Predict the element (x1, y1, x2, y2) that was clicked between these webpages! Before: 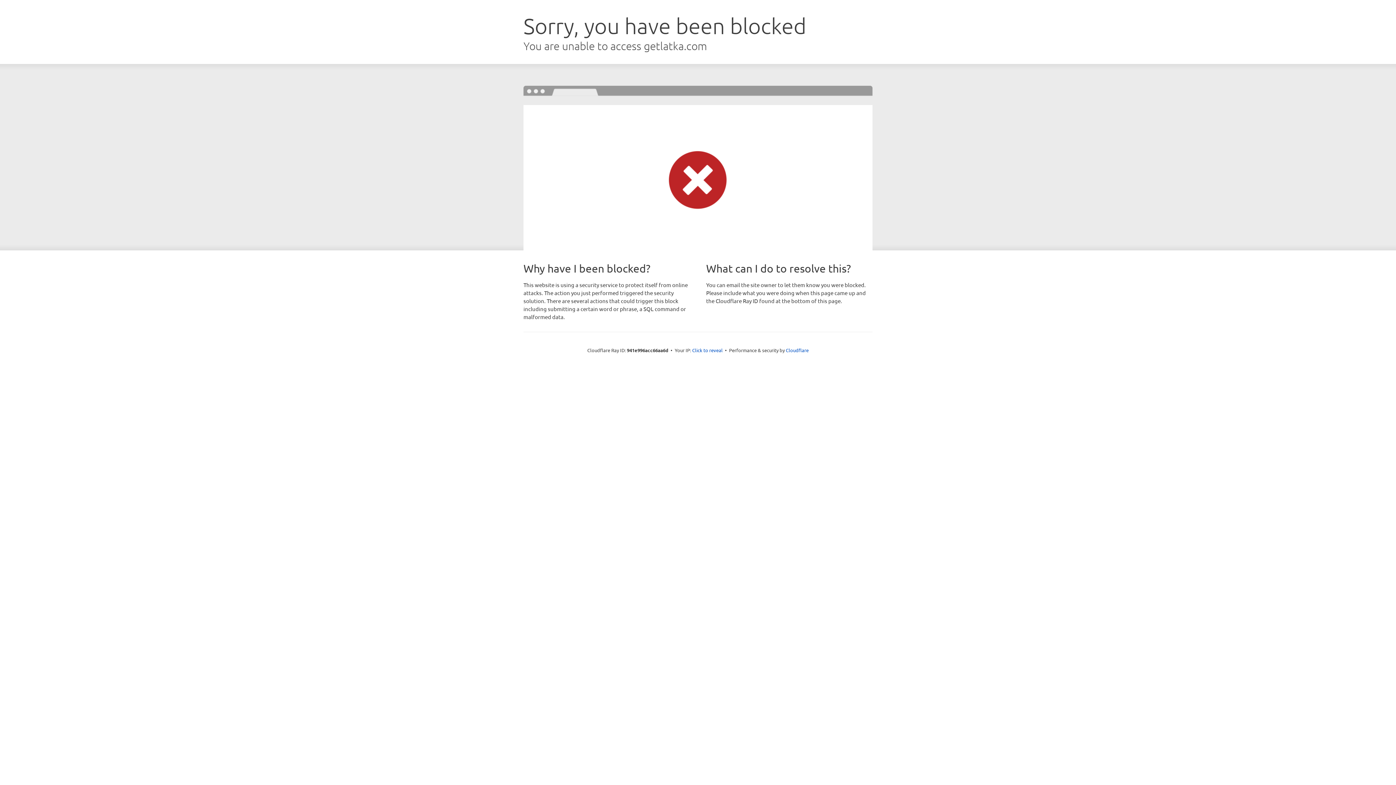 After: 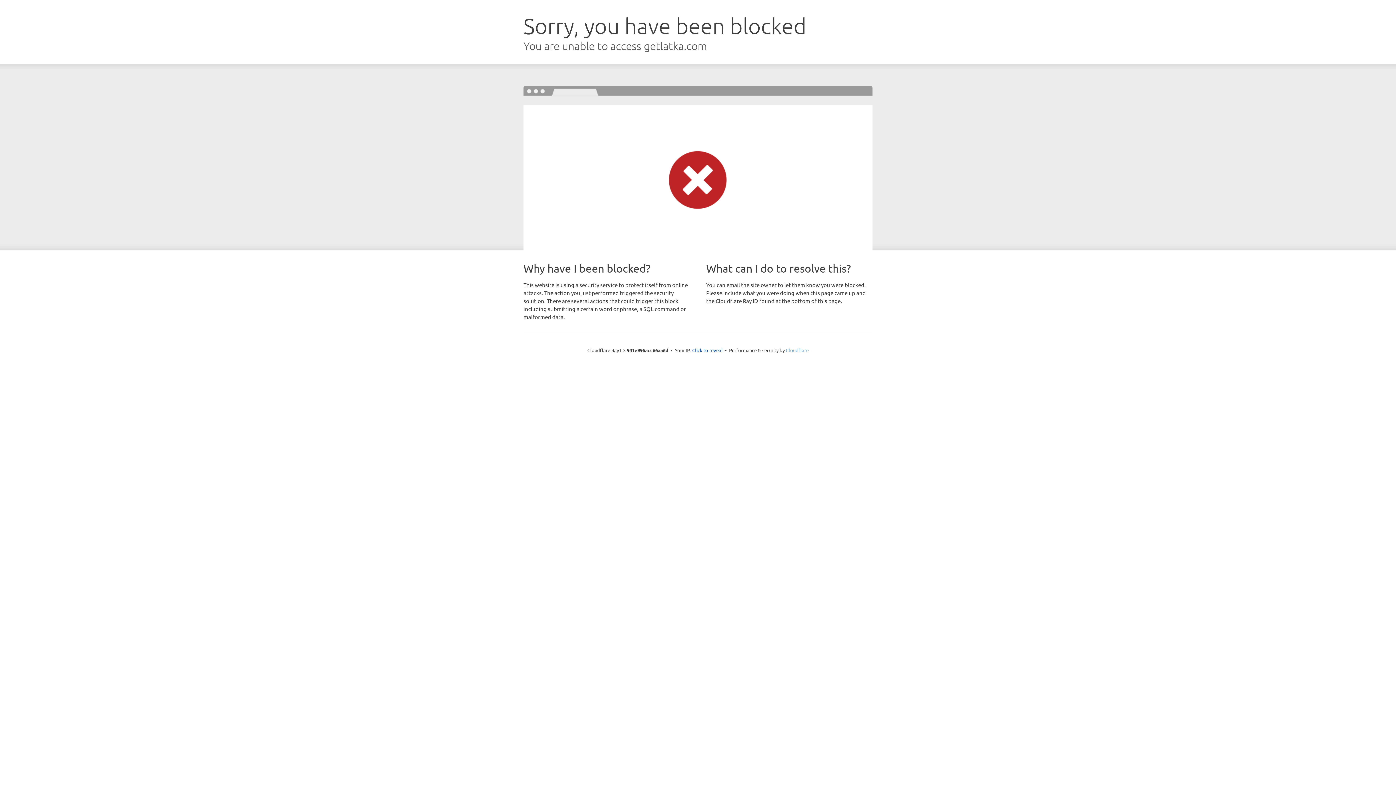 Action: label: Cloudflare bbox: (786, 347, 808, 353)